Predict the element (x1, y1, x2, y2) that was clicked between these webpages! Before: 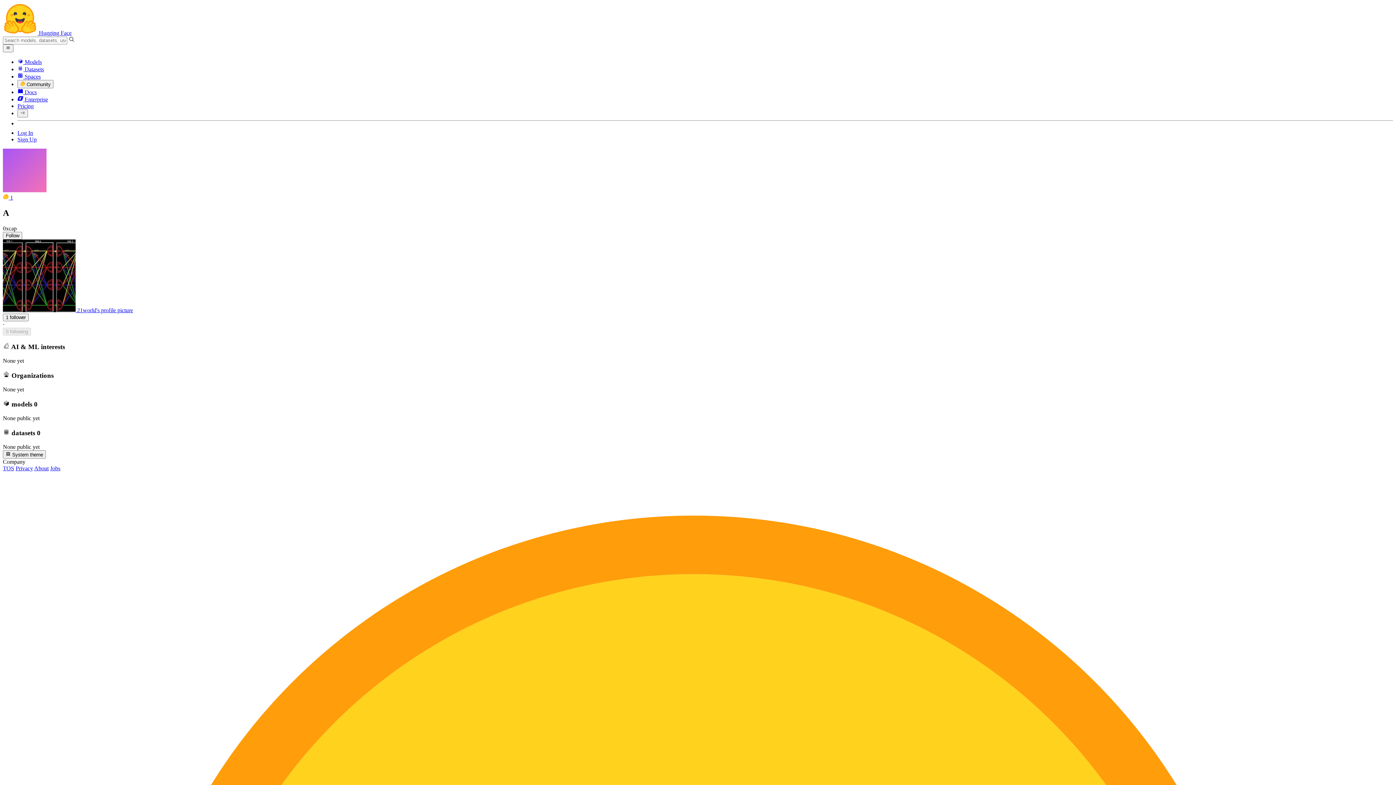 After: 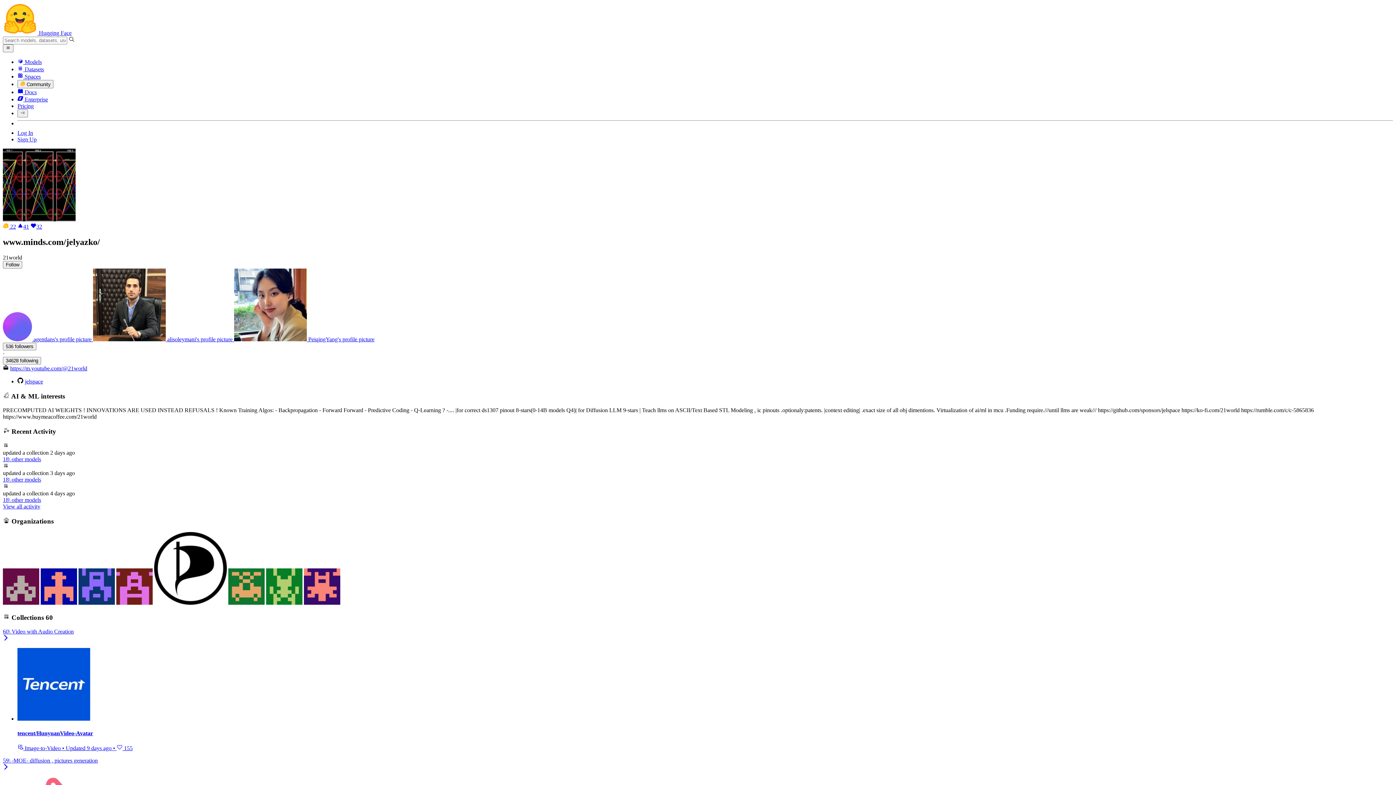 Action: bbox: (2, 307, 133, 313) label:  21world's profile picture